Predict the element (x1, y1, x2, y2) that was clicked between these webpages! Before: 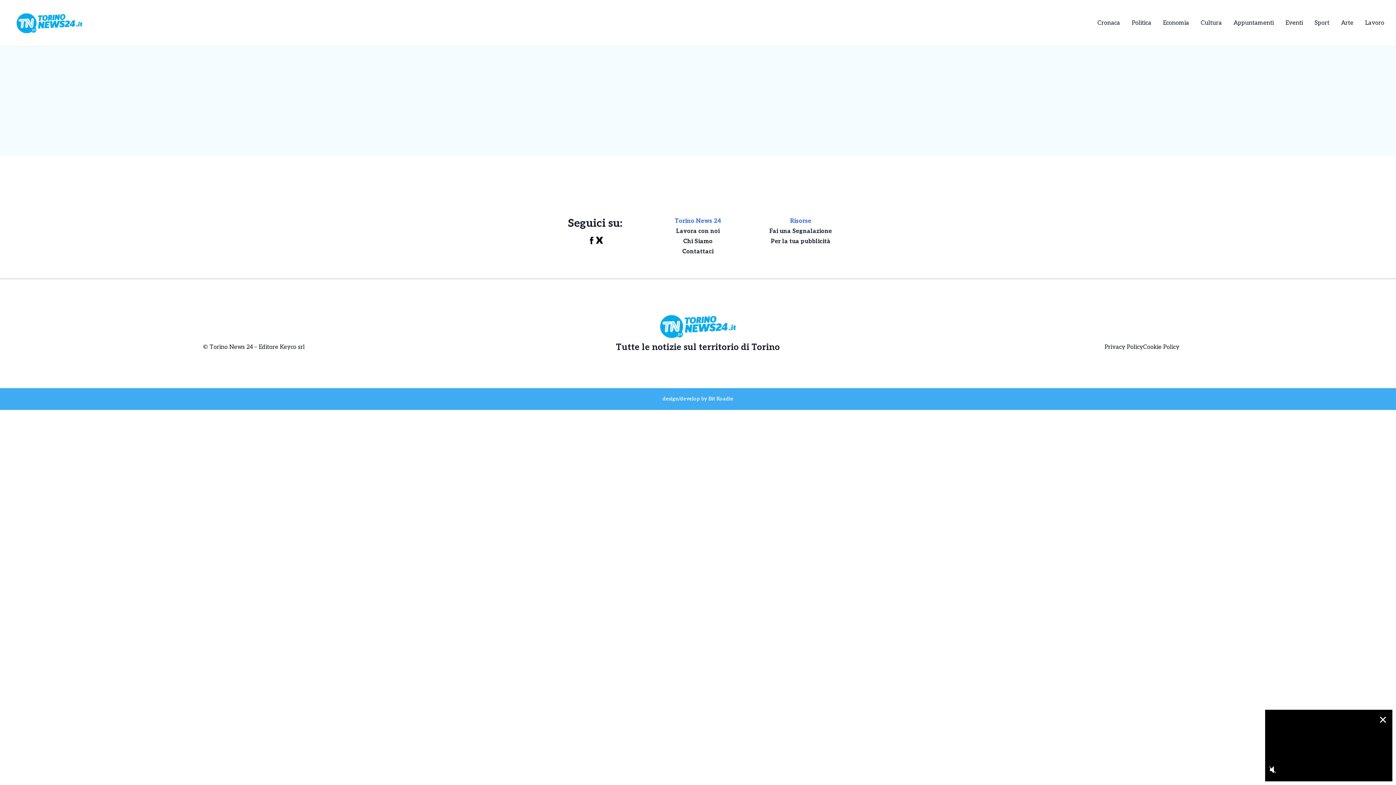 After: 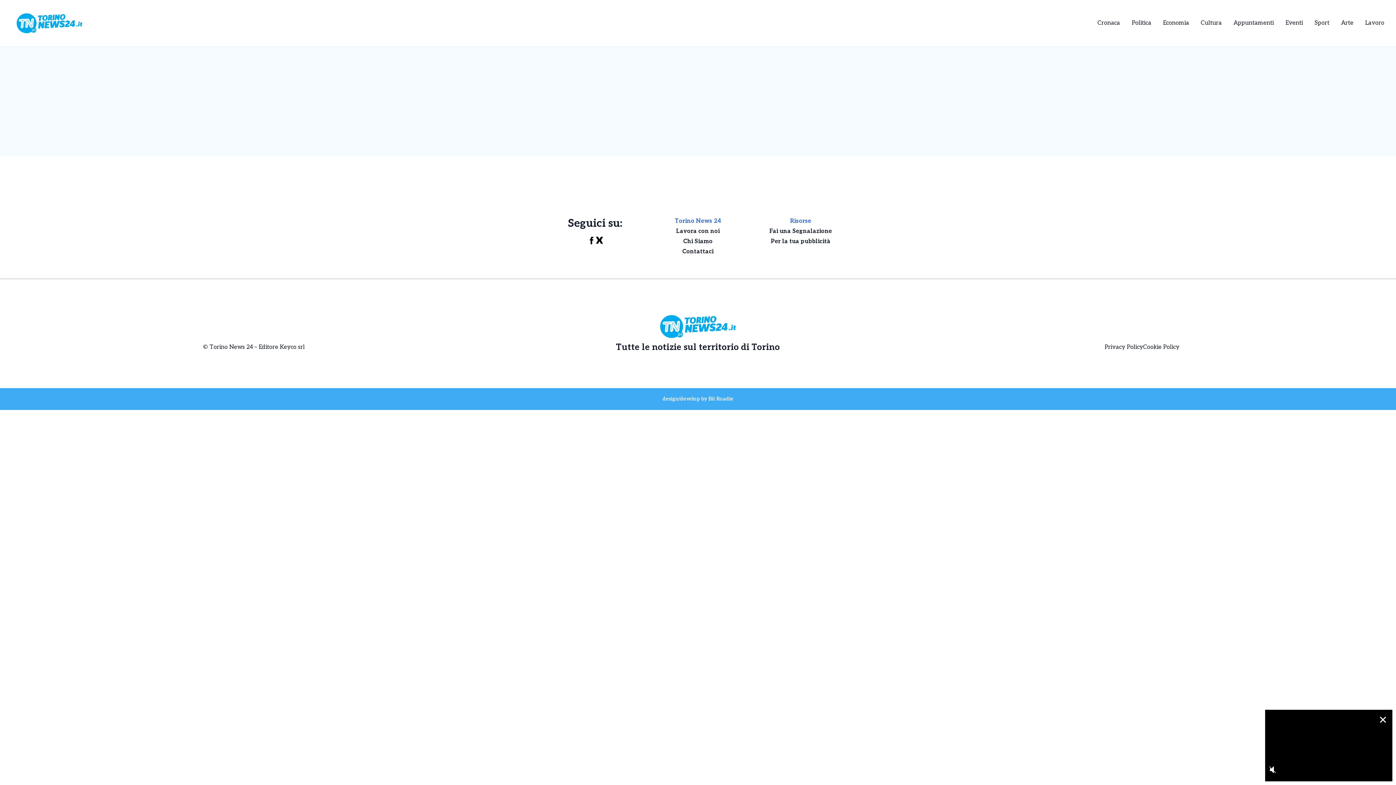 Action: bbox: (587, 236, 596, 244)